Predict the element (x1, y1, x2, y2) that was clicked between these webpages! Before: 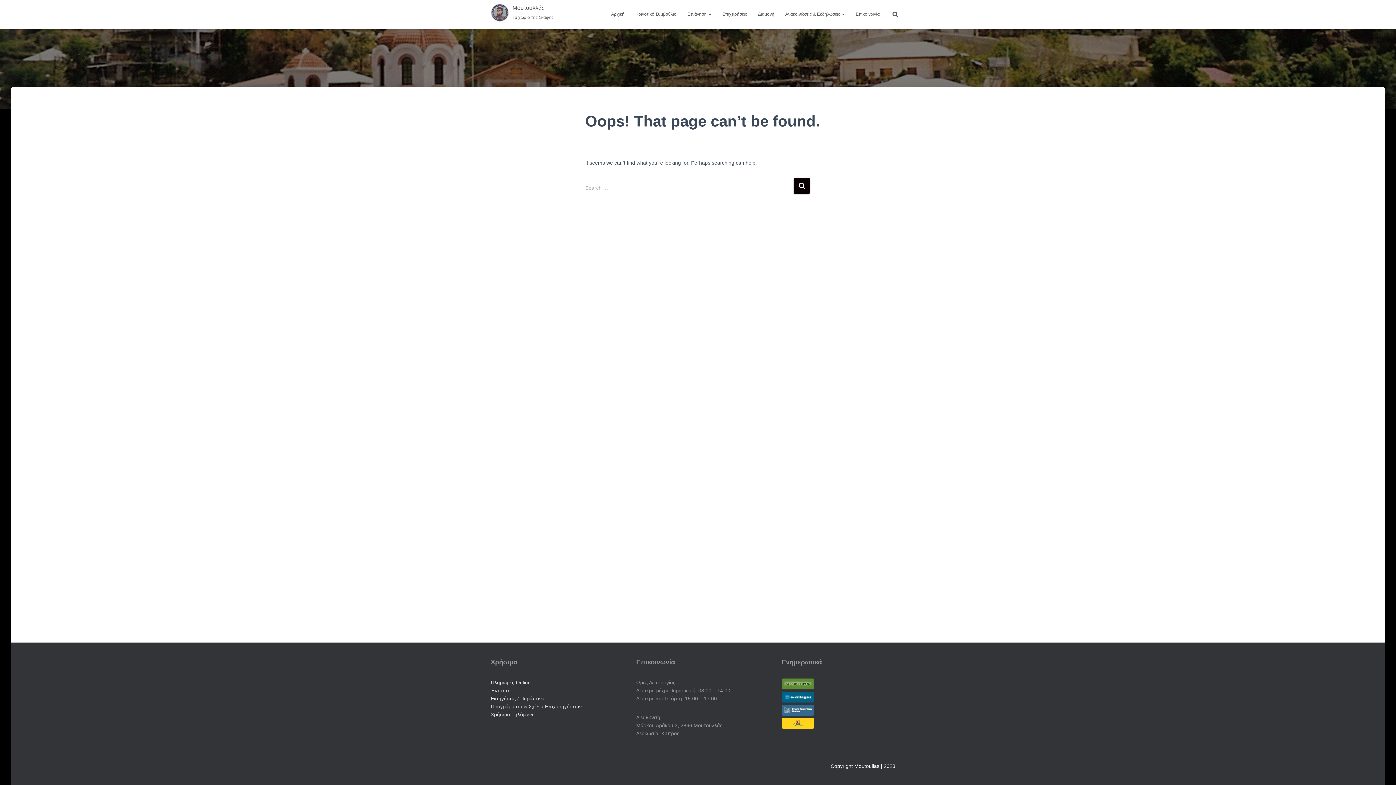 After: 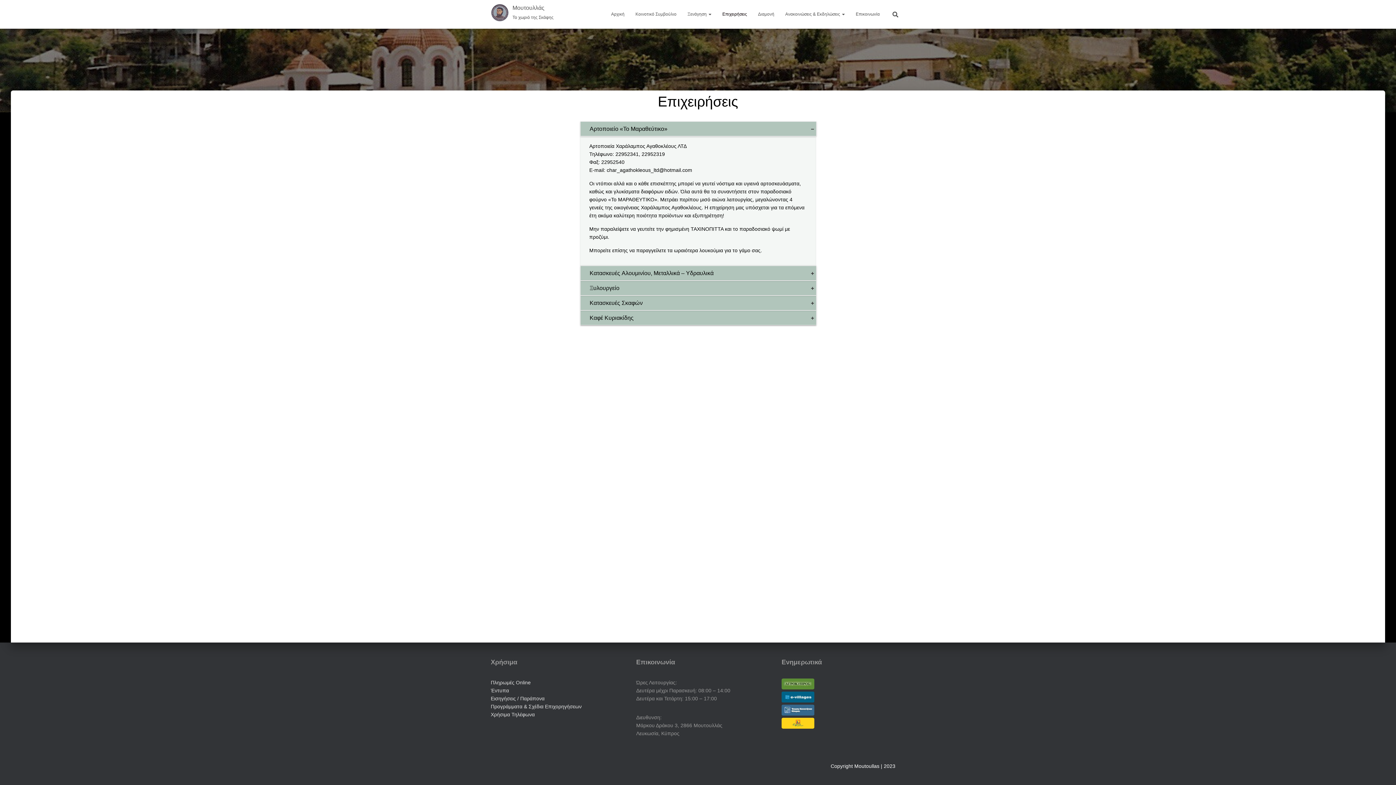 Action: label: Επιχειρήσεις bbox: (717, 5, 752, 23)